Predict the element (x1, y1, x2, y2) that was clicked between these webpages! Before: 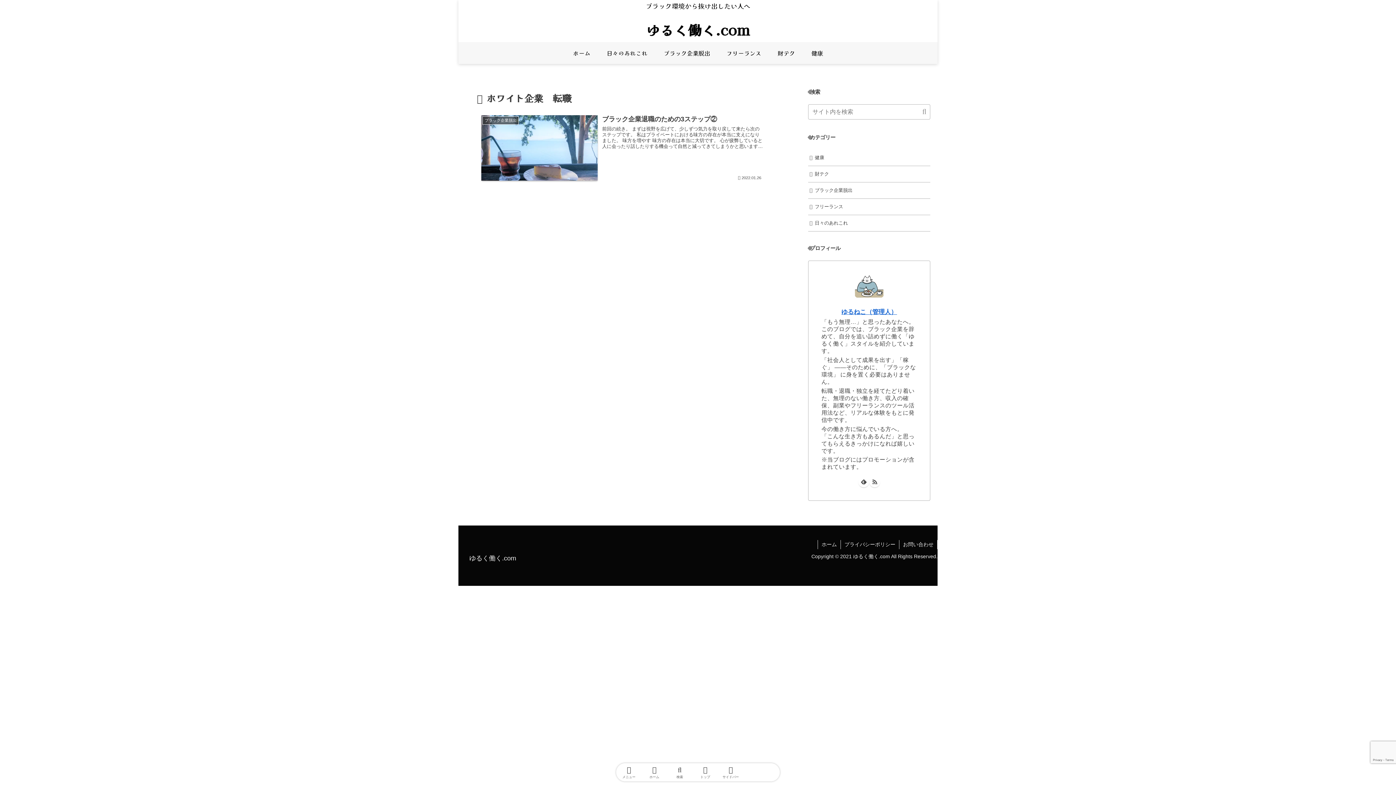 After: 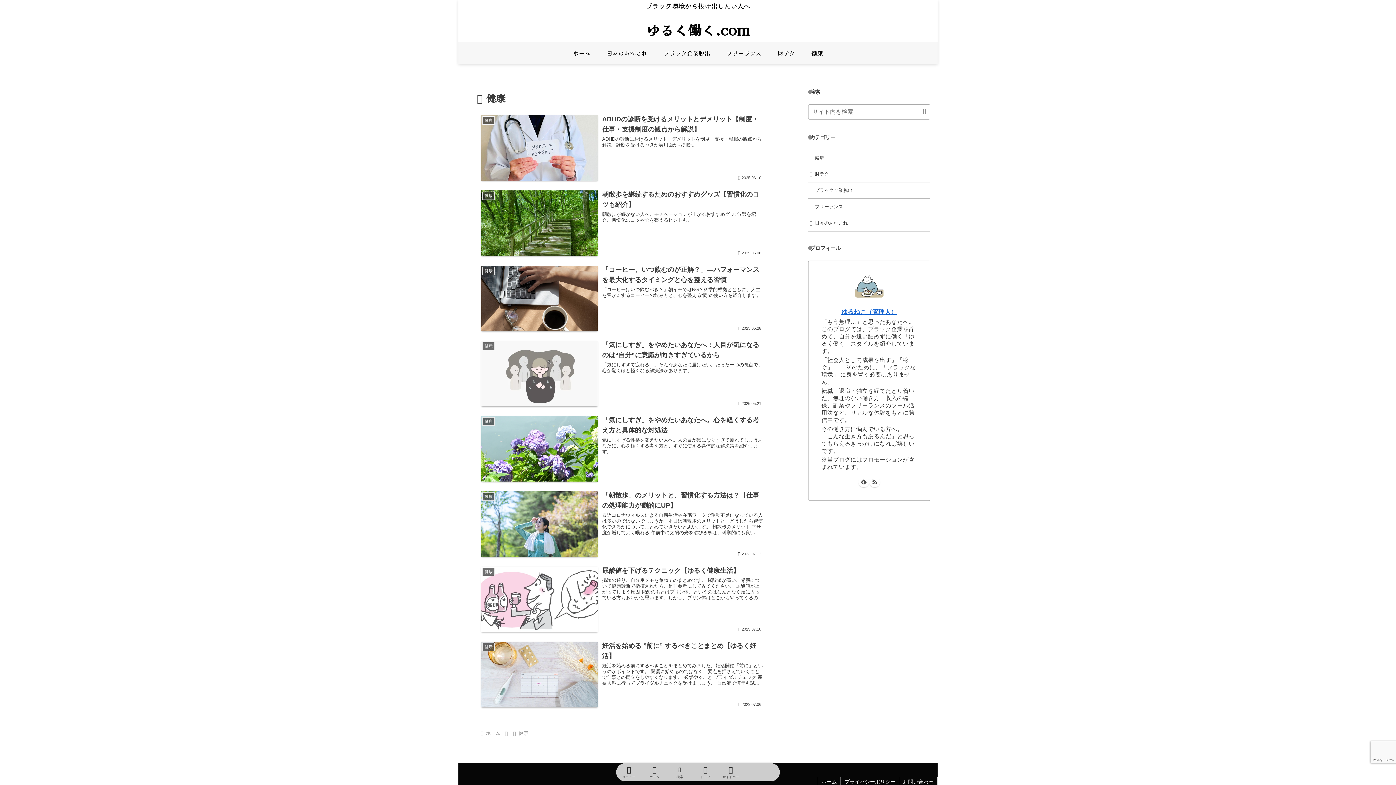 Action: bbox: (803, 42, 831, 63) label: 健康